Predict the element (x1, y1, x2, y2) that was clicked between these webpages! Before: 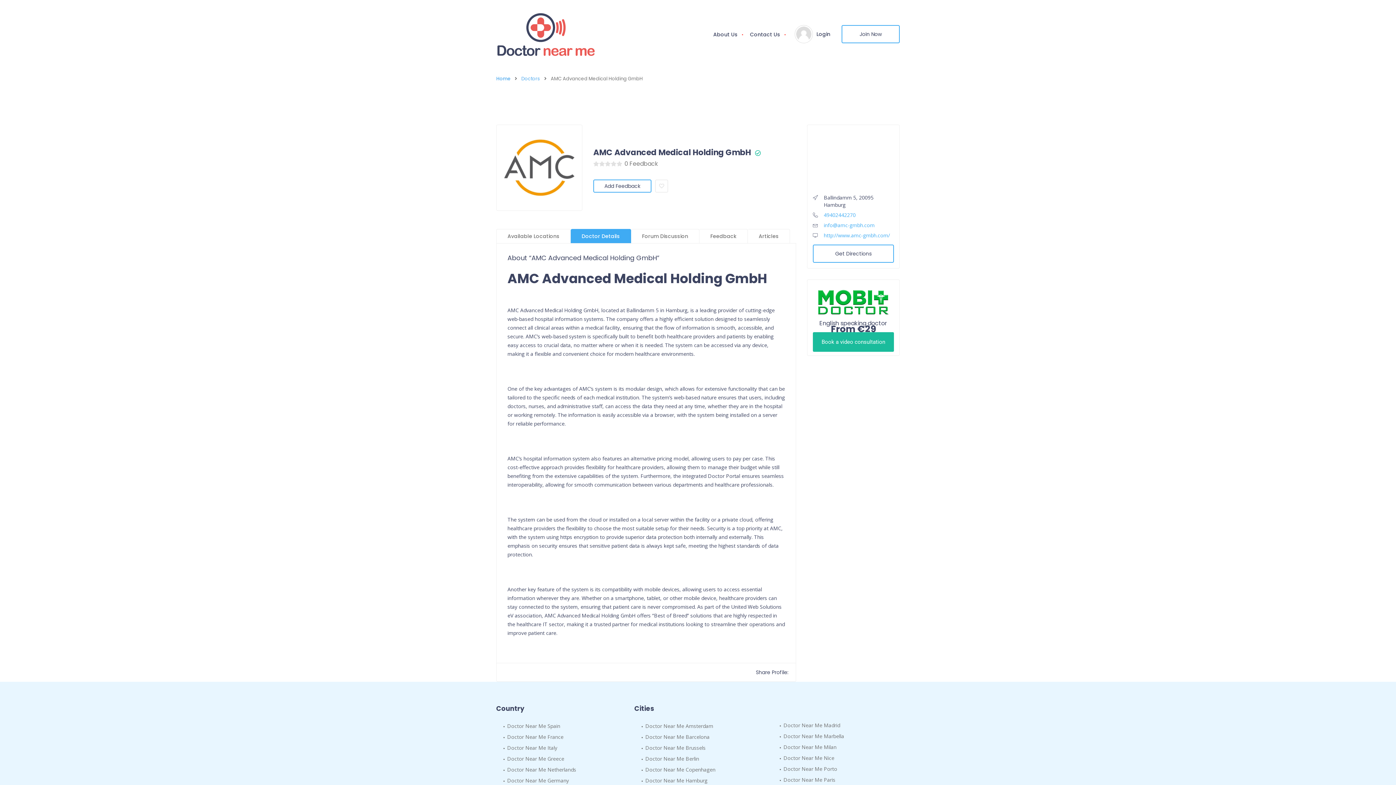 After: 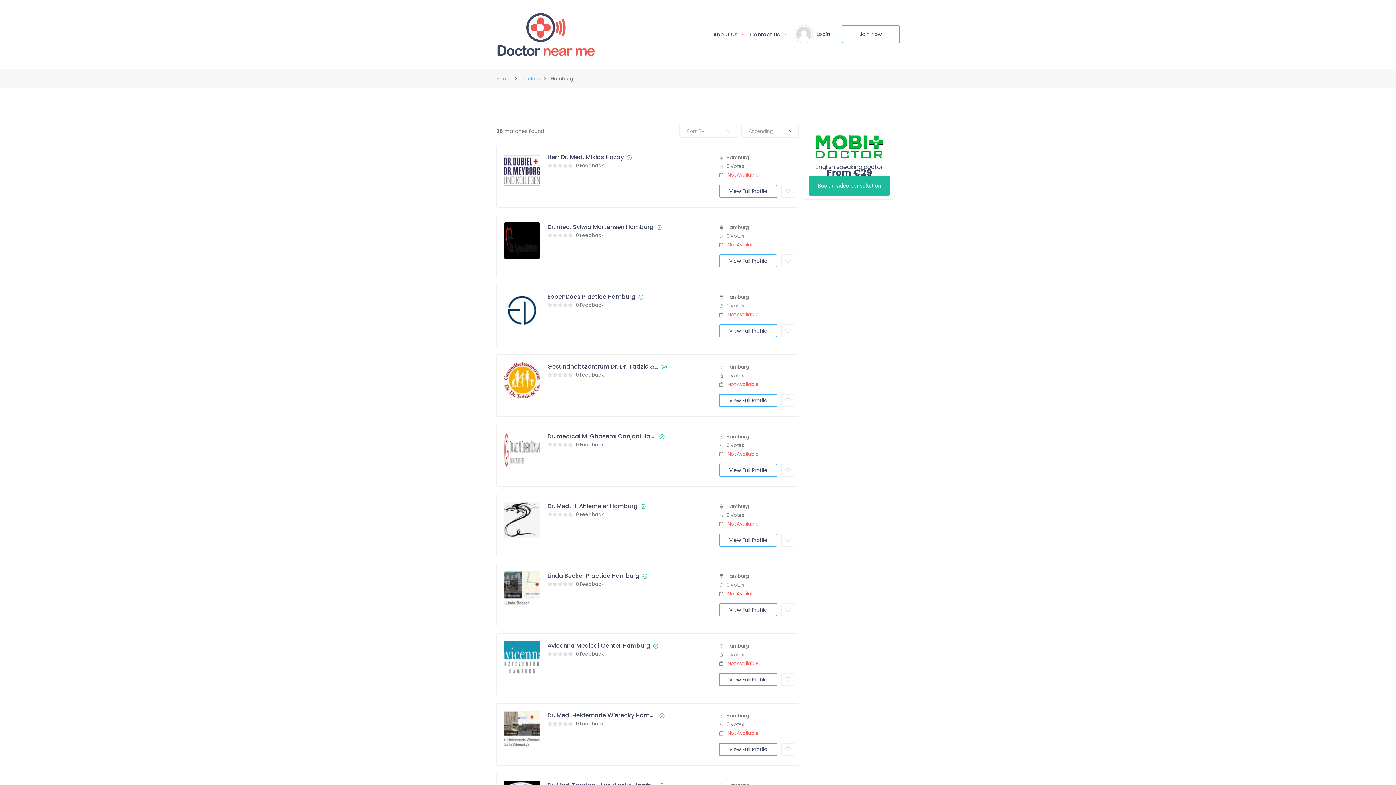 Action: bbox: (641, 777, 754, 784) label: Doctor Near Me Hamburg